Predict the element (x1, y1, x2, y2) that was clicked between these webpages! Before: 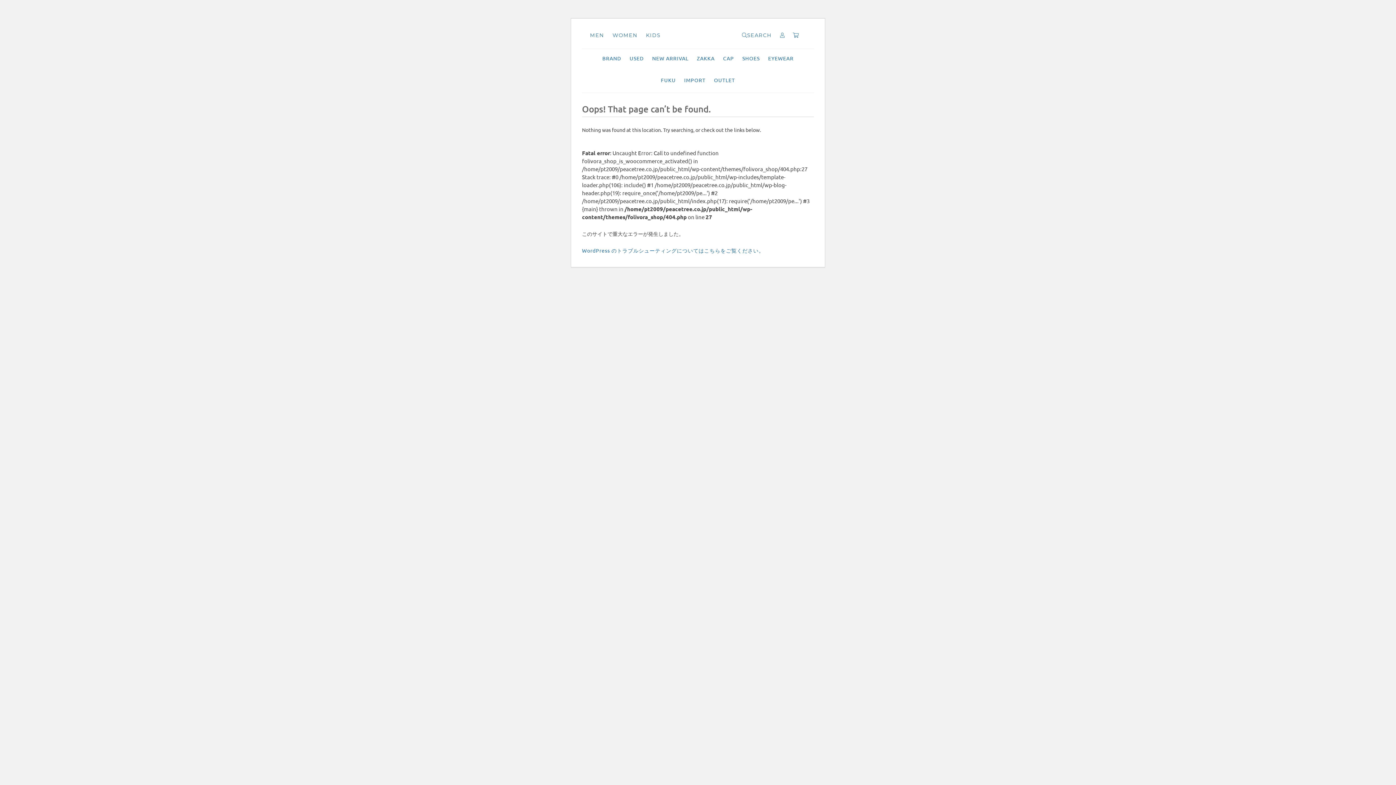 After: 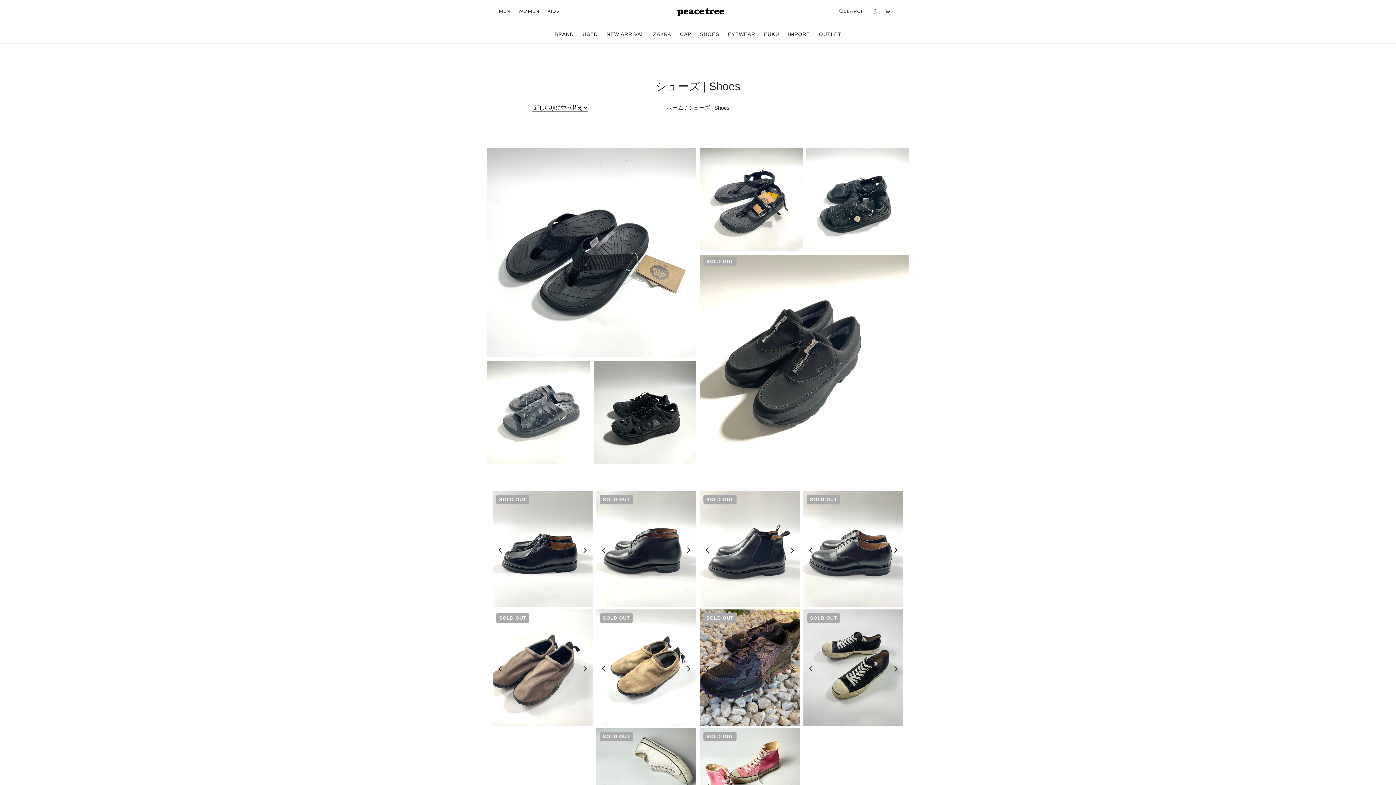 Action: bbox: (738, 49, 763, 67) label: SHOES